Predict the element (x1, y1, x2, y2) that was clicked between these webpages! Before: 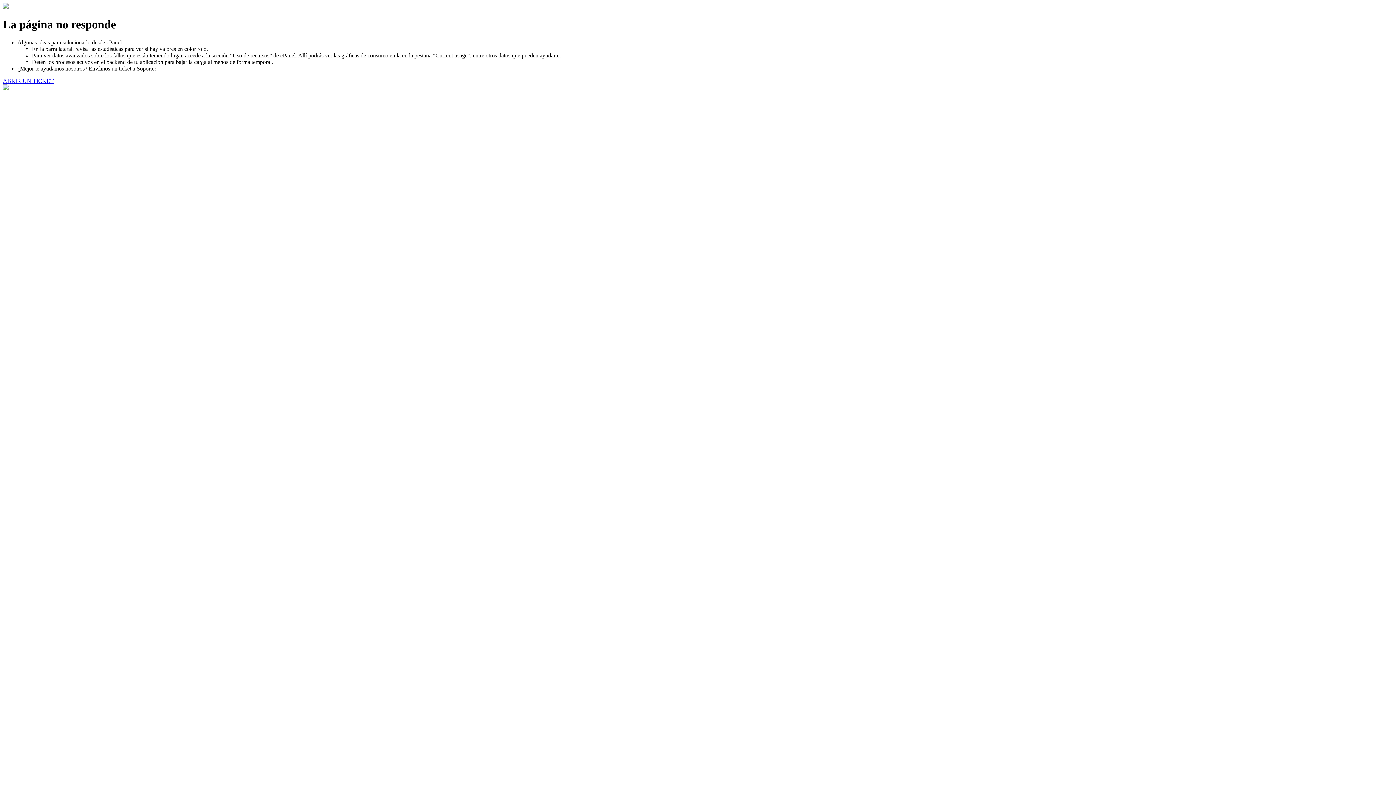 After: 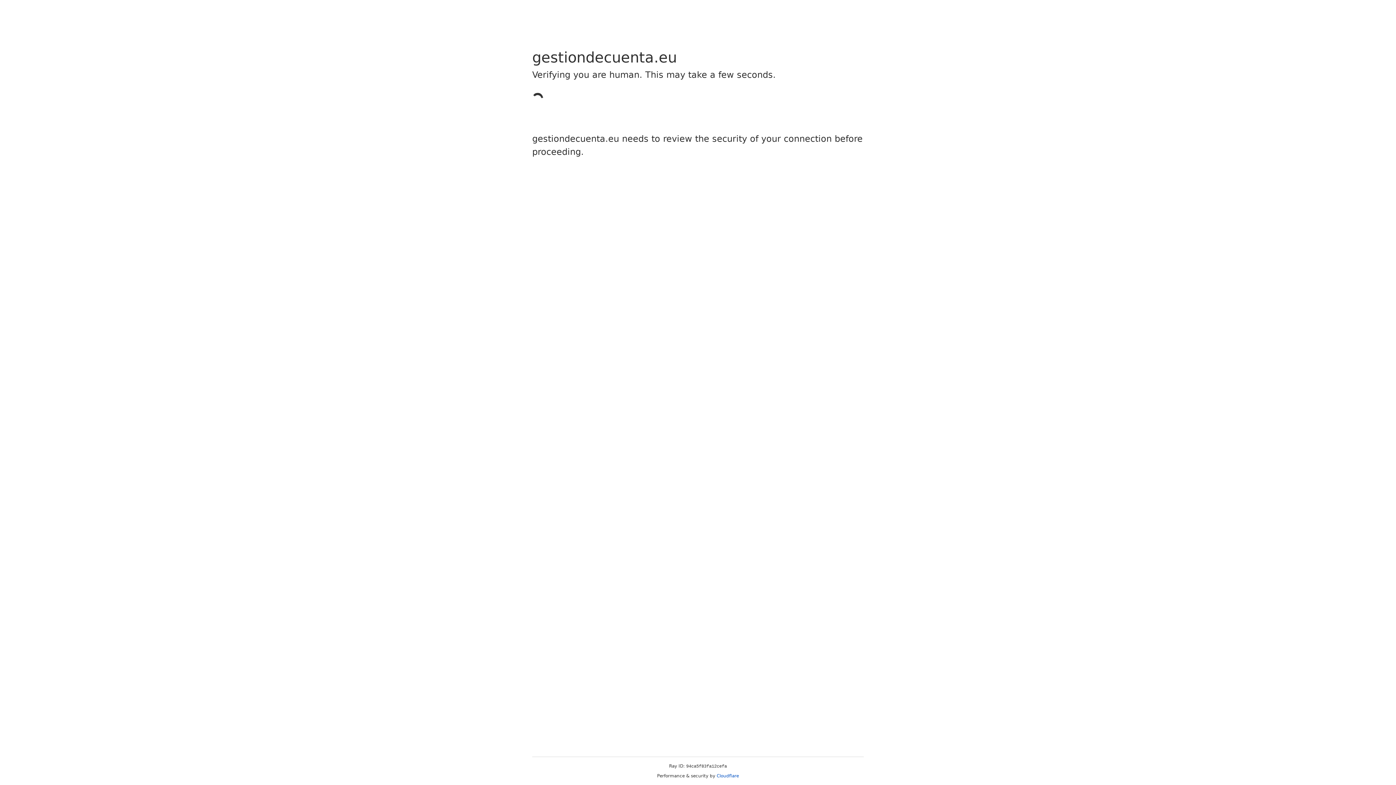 Action: label: ABRIR UN TICKET bbox: (2, 77, 53, 83)